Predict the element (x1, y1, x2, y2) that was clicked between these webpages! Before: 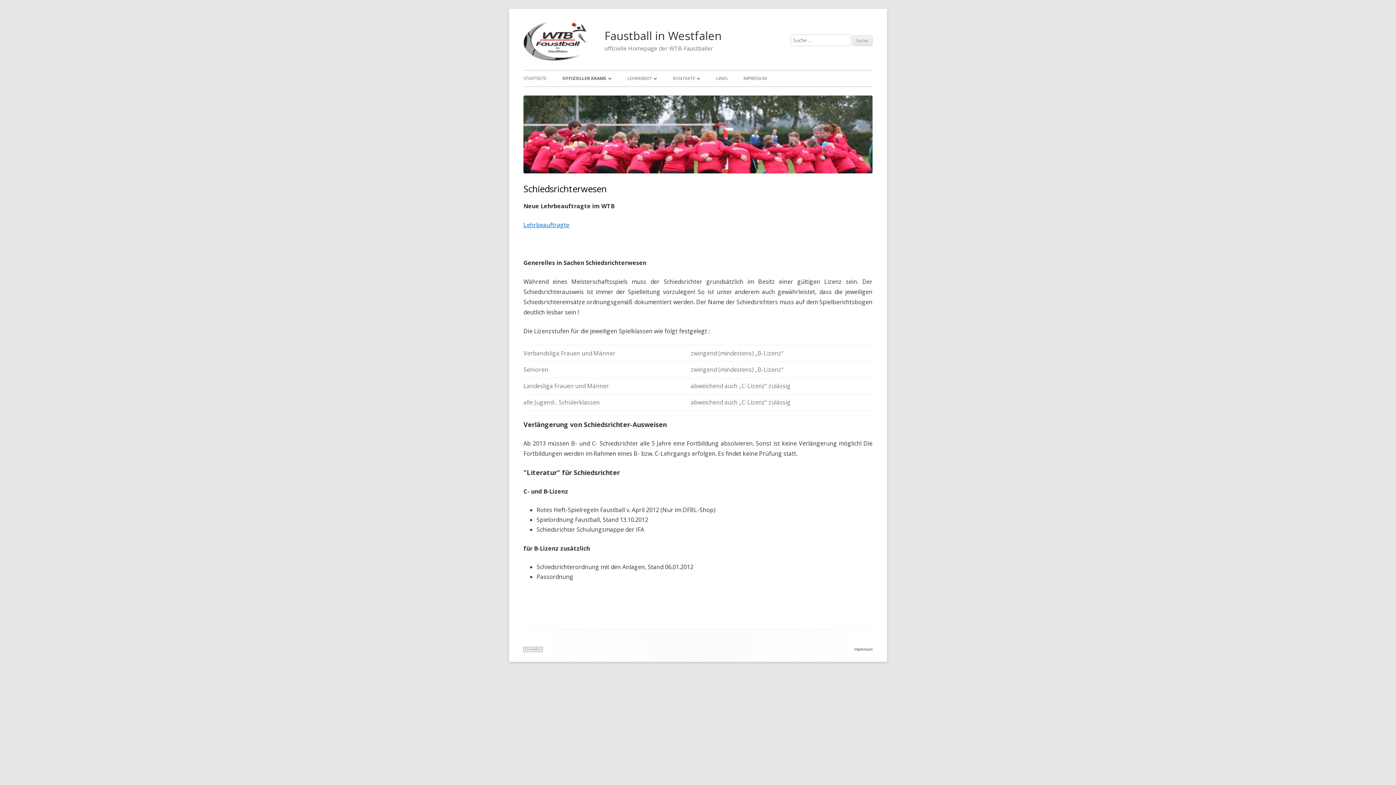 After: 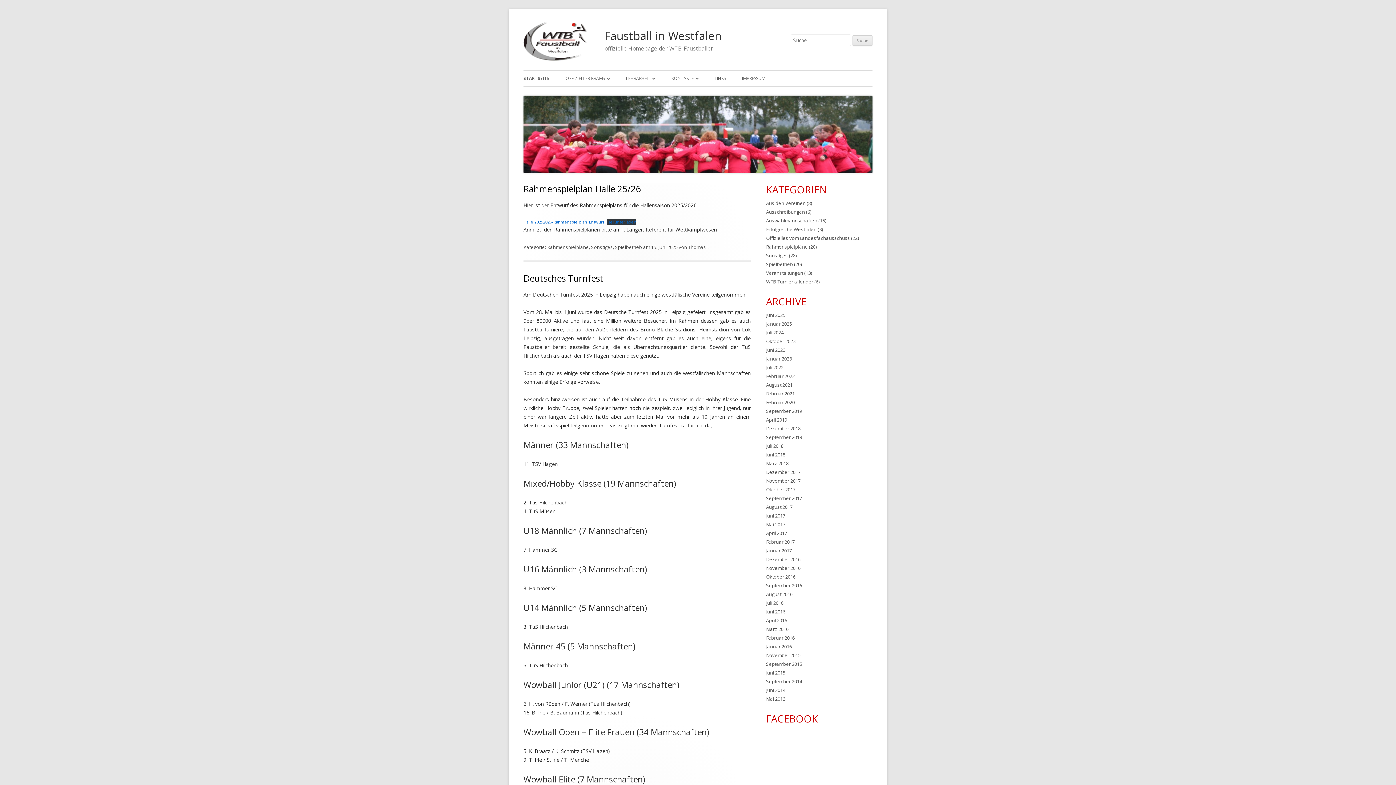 Action: bbox: (523, 70, 546, 86) label: STARTSEITE